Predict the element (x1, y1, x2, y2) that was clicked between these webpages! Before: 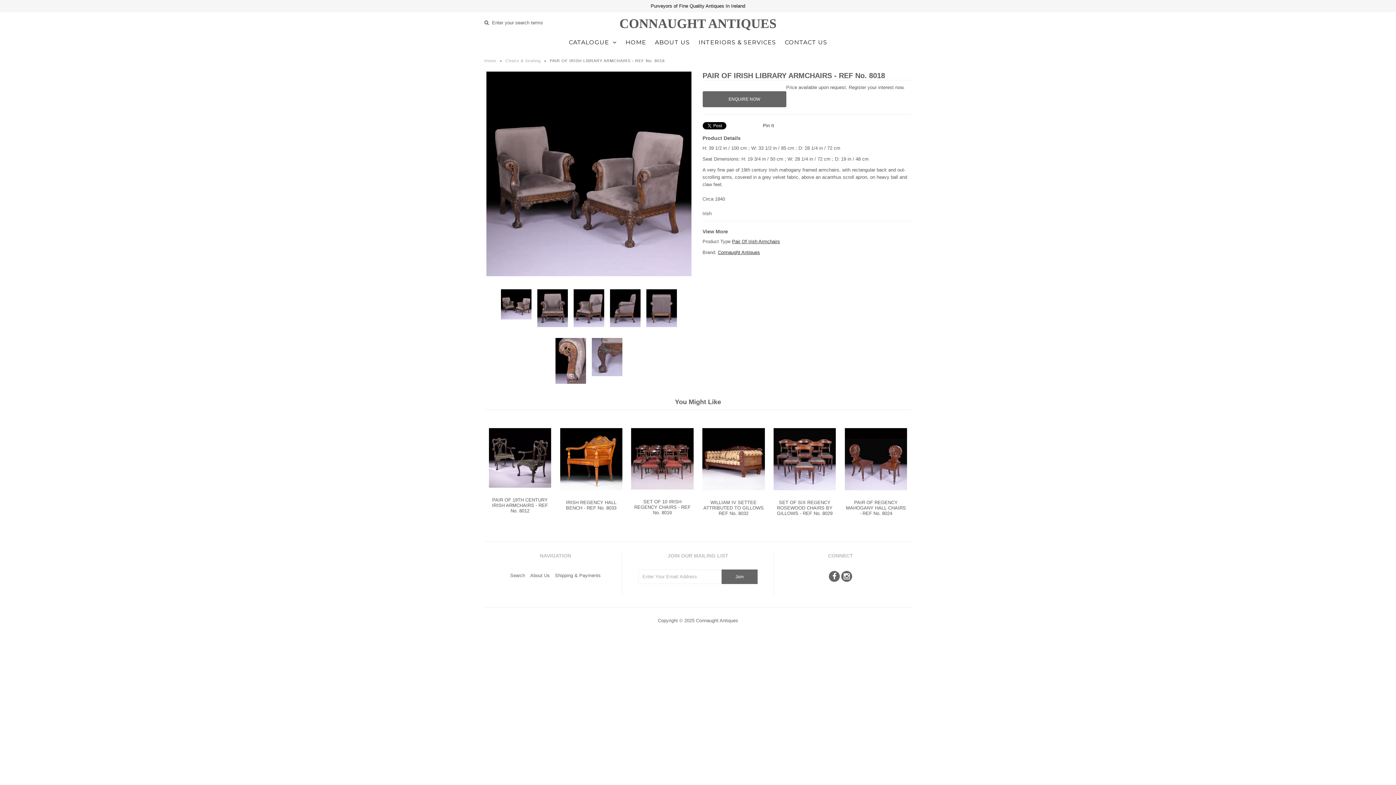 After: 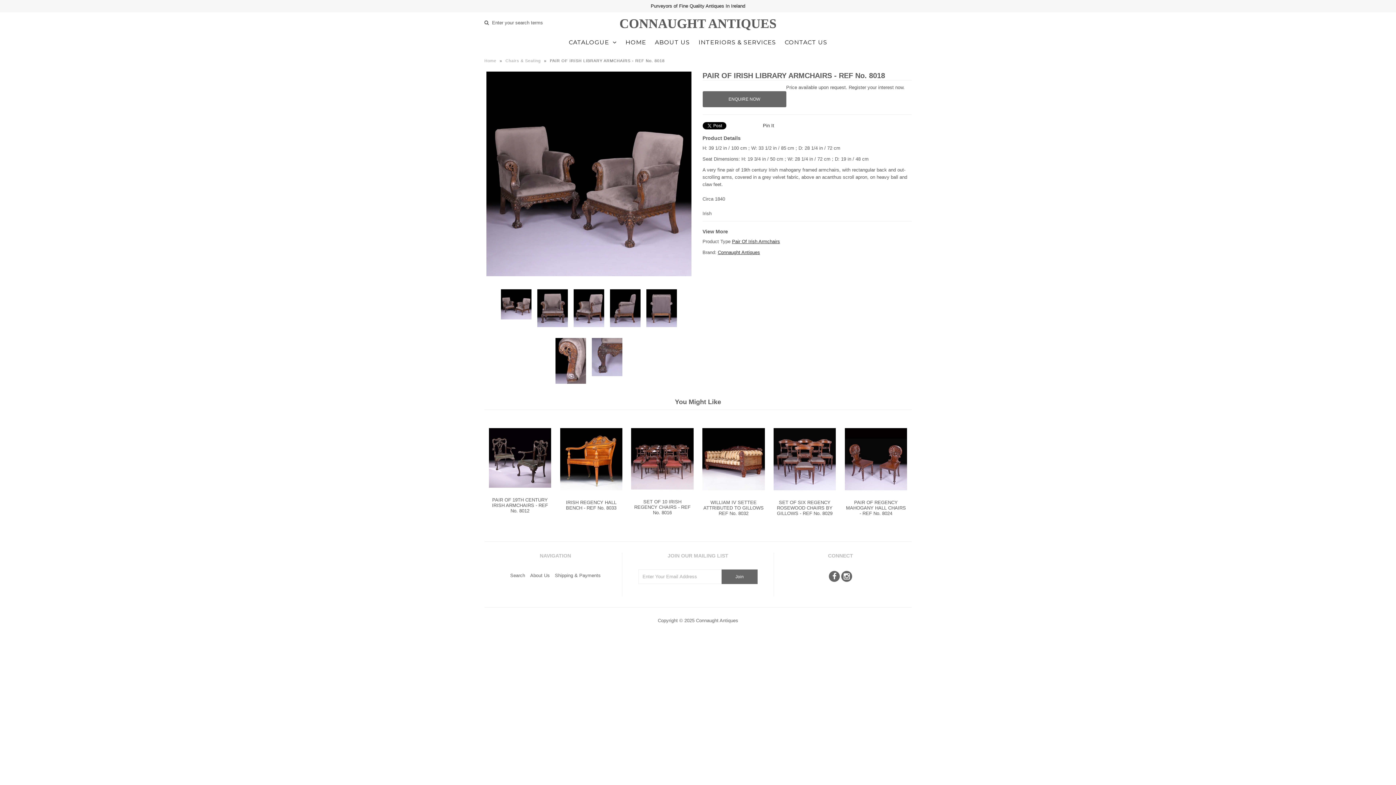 Action: label:   bbox: (499, 290, 535, 295)